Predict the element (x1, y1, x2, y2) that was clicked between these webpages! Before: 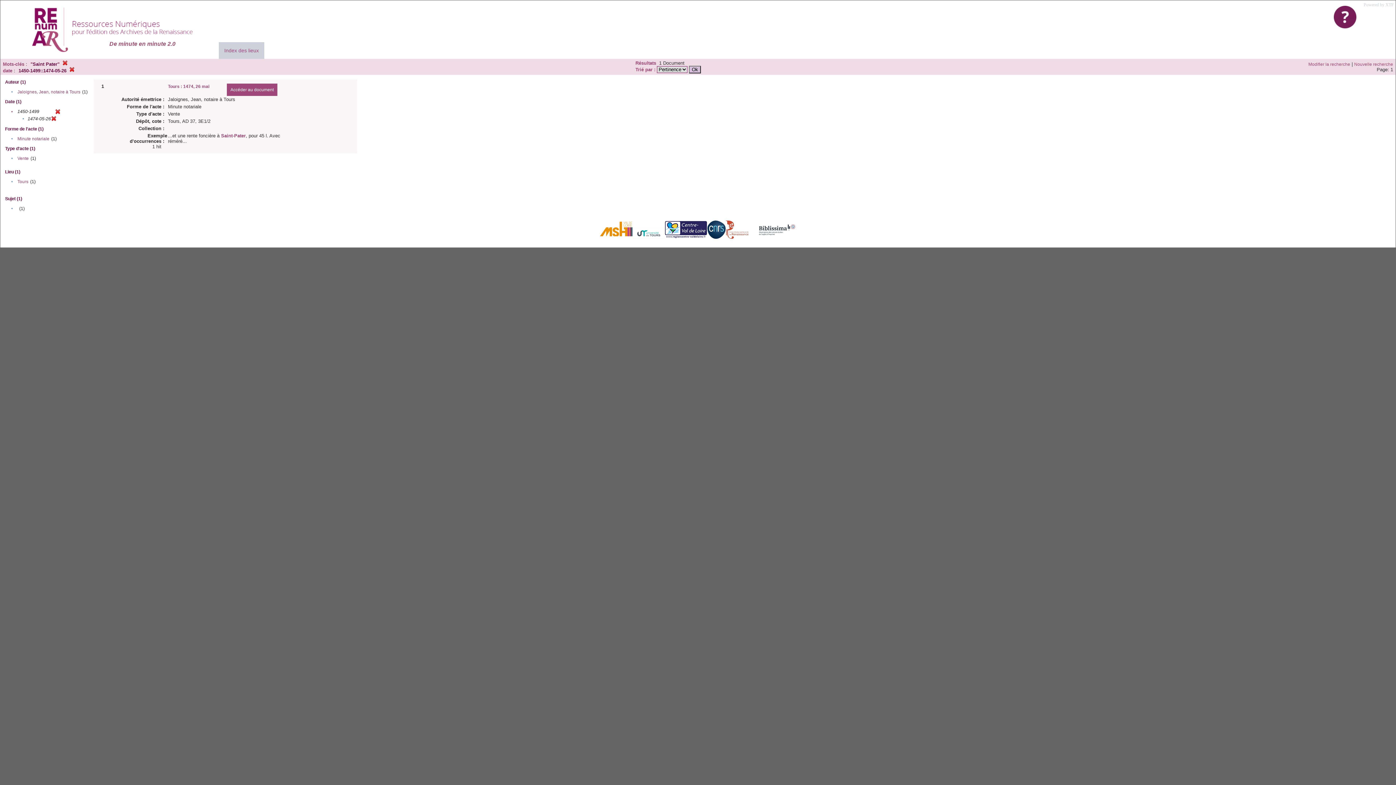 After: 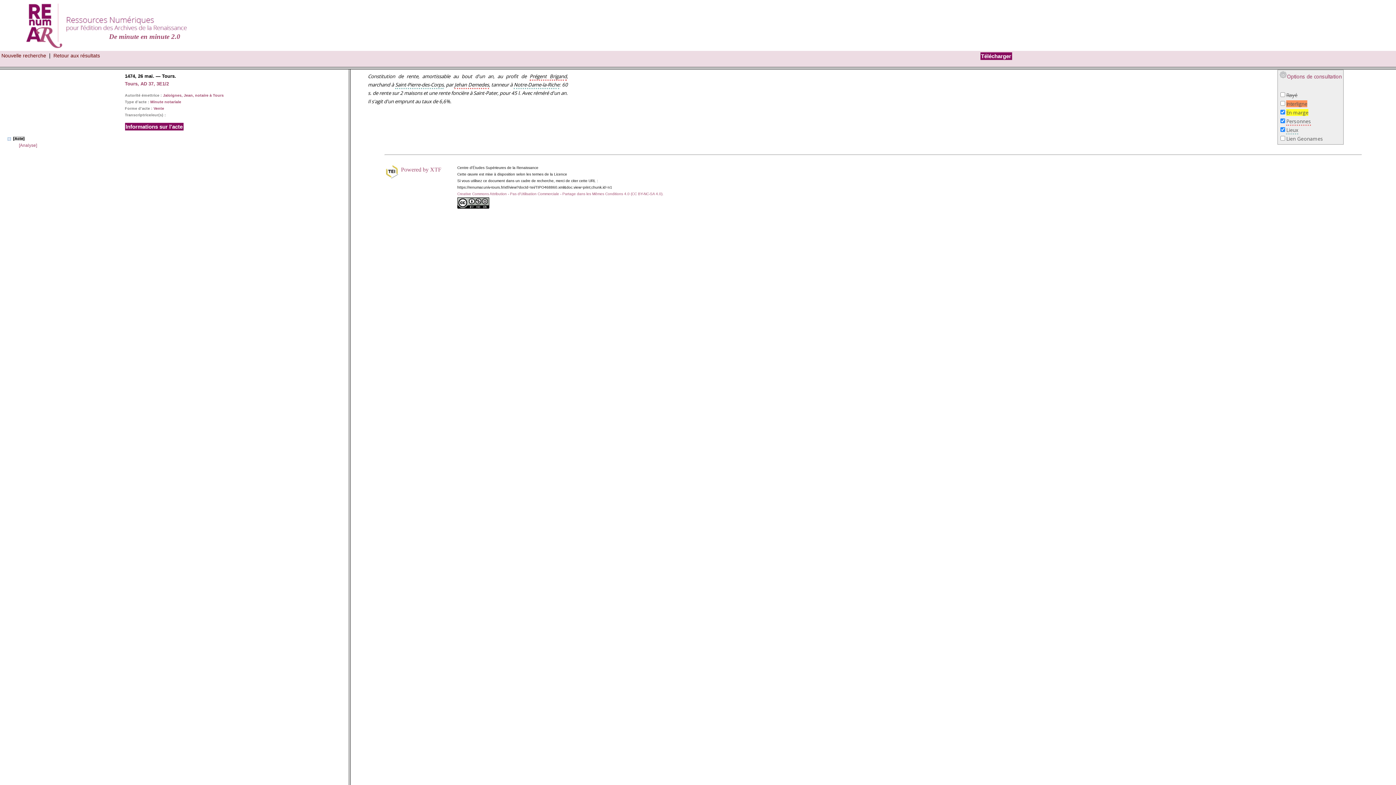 Action: label: Tours : 1474, 26 mai bbox: (168, 84, 209, 89)